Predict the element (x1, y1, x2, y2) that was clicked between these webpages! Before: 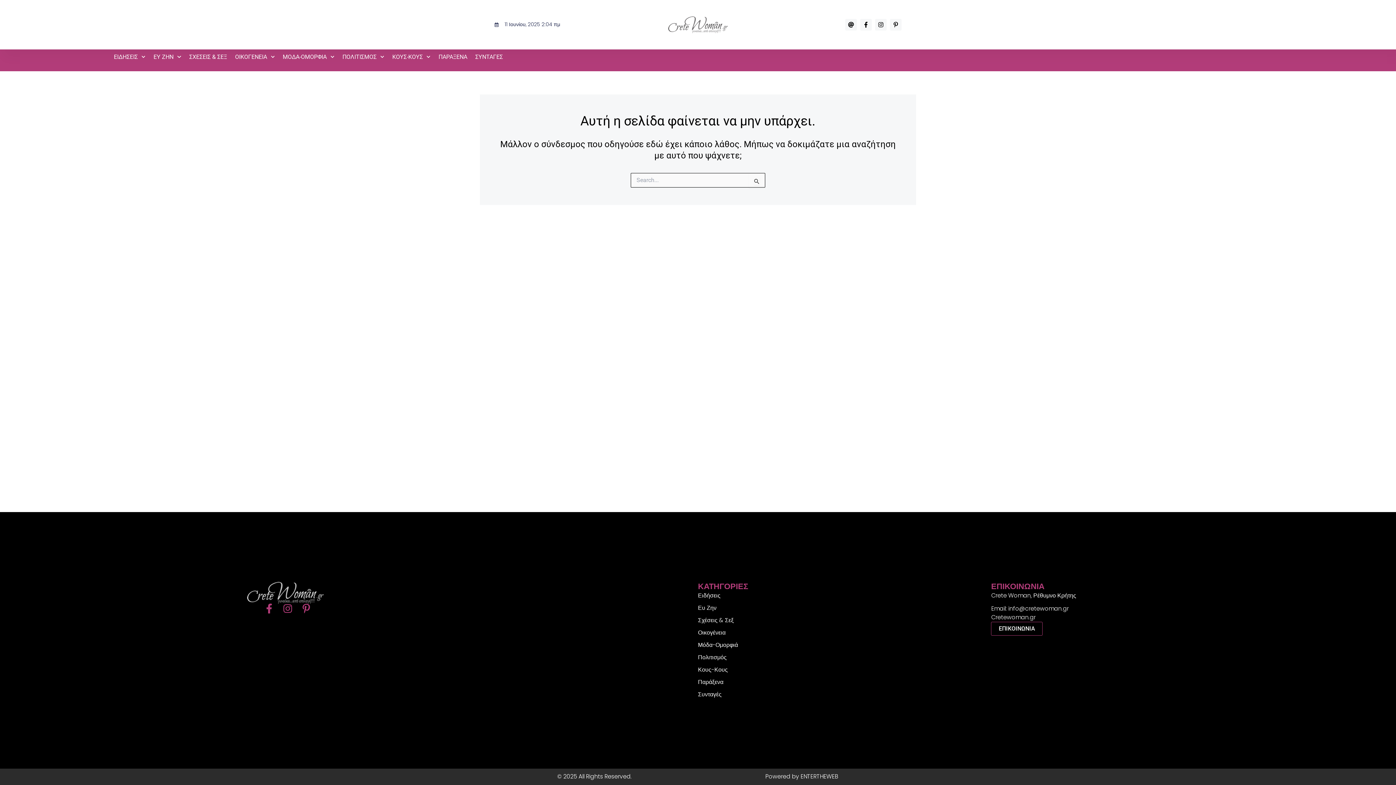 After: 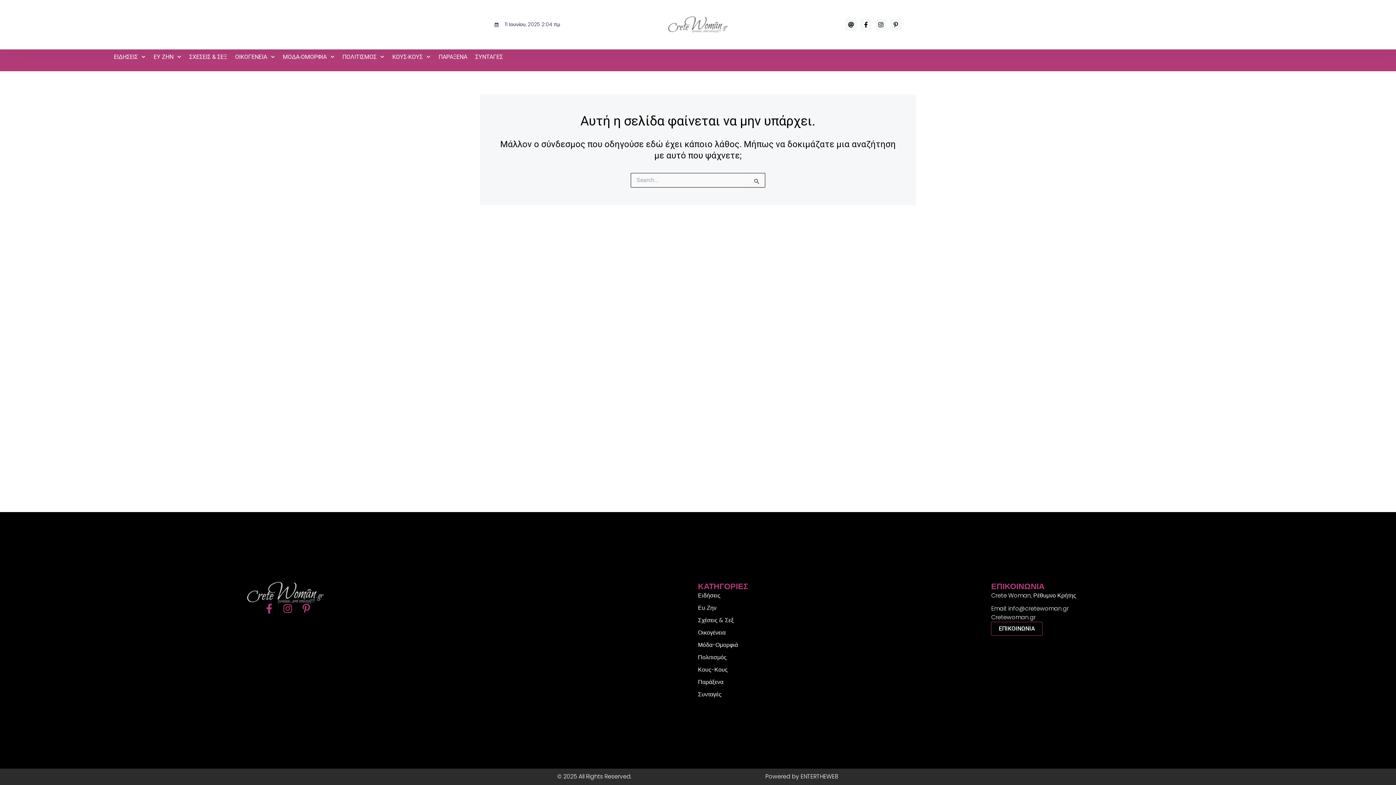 Action: bbox: (494, 20, 560, 28) label: 11 Ιουνίου, 2025 2:04 πμ